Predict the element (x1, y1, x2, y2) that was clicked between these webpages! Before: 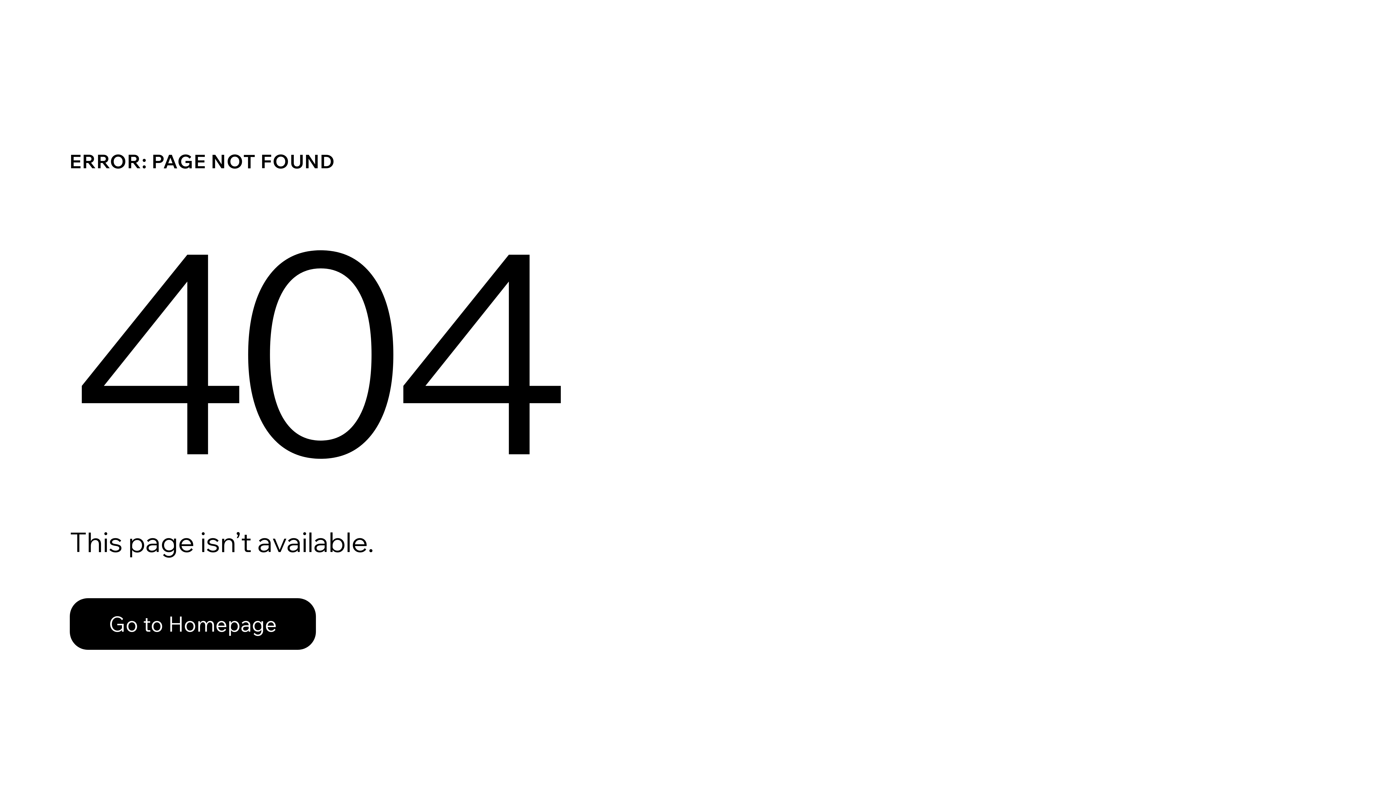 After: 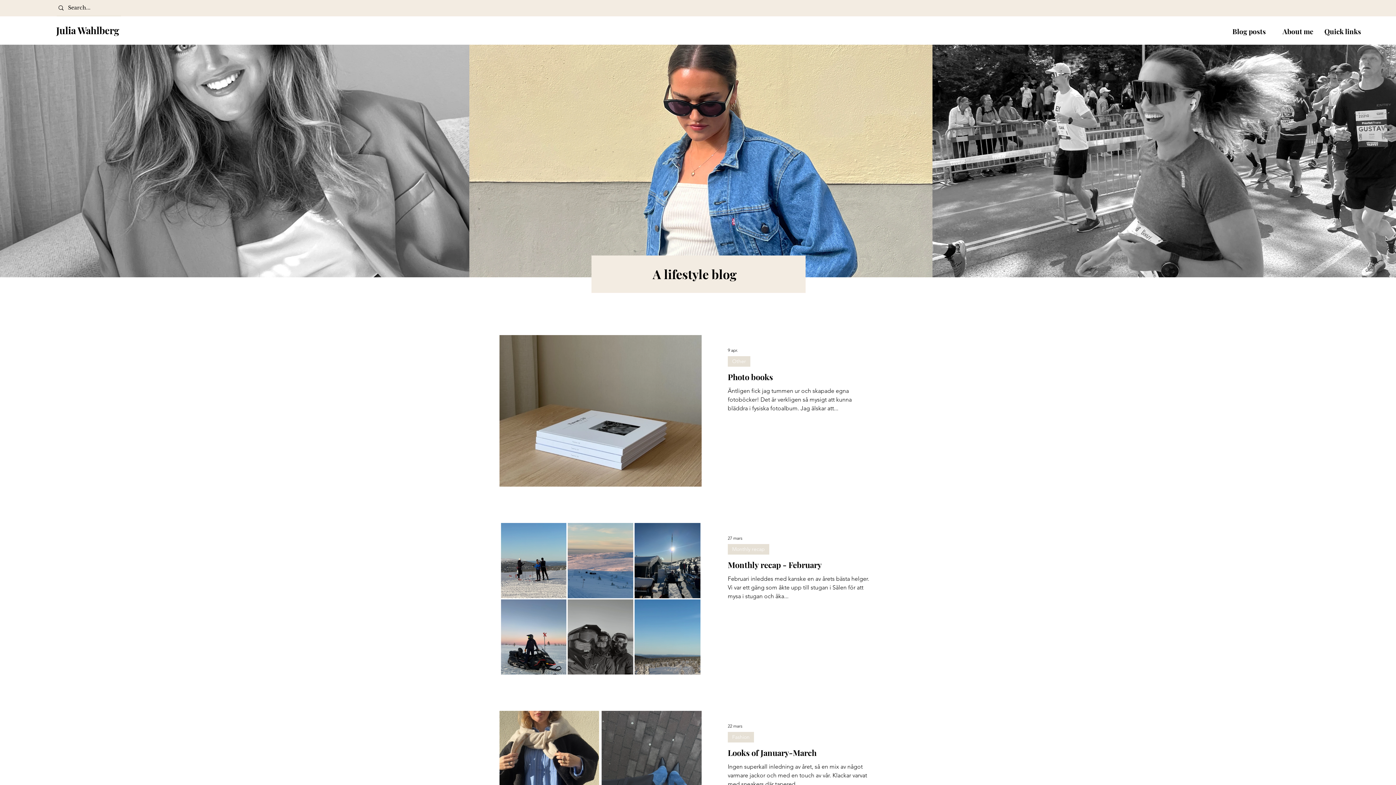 Action: label: Go to Homepage bbox: (69, 598, 316, 650)